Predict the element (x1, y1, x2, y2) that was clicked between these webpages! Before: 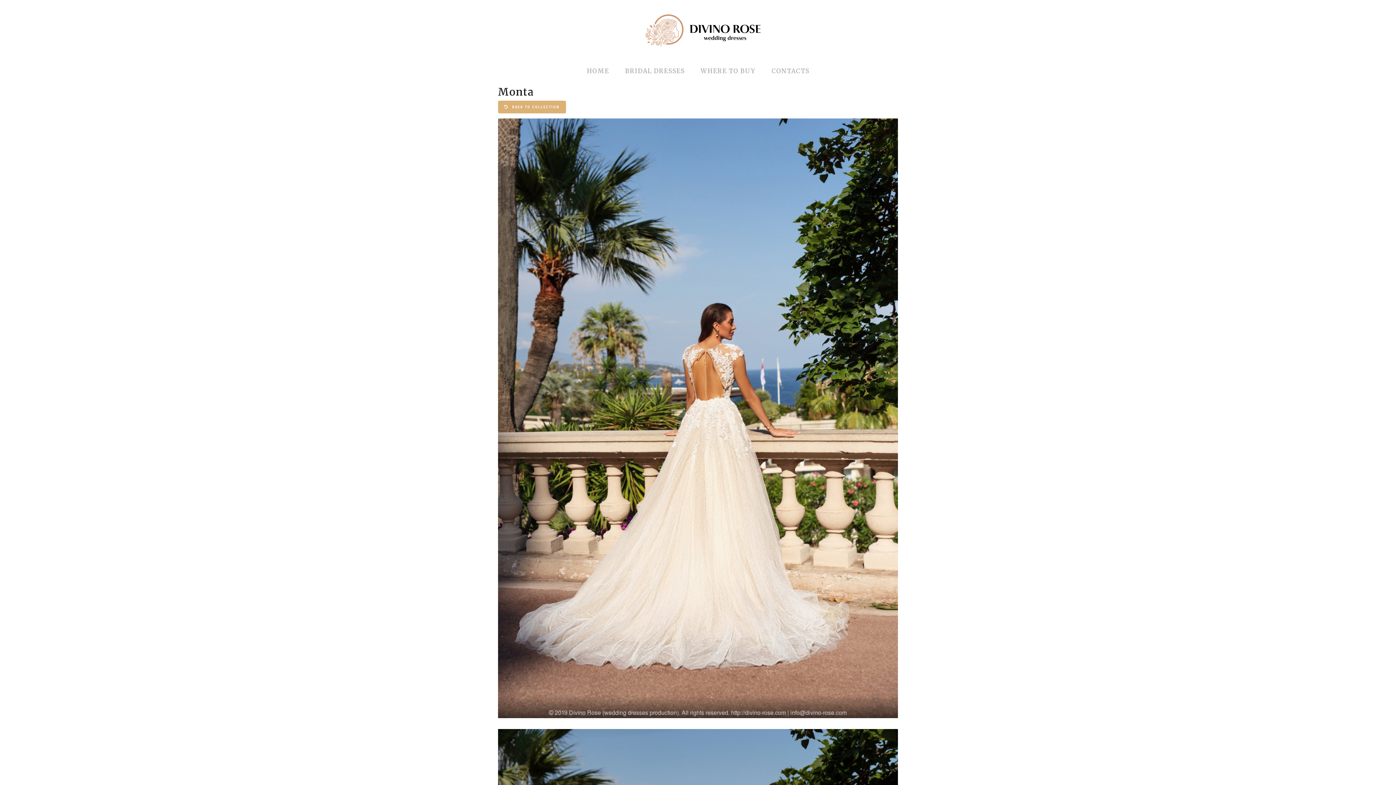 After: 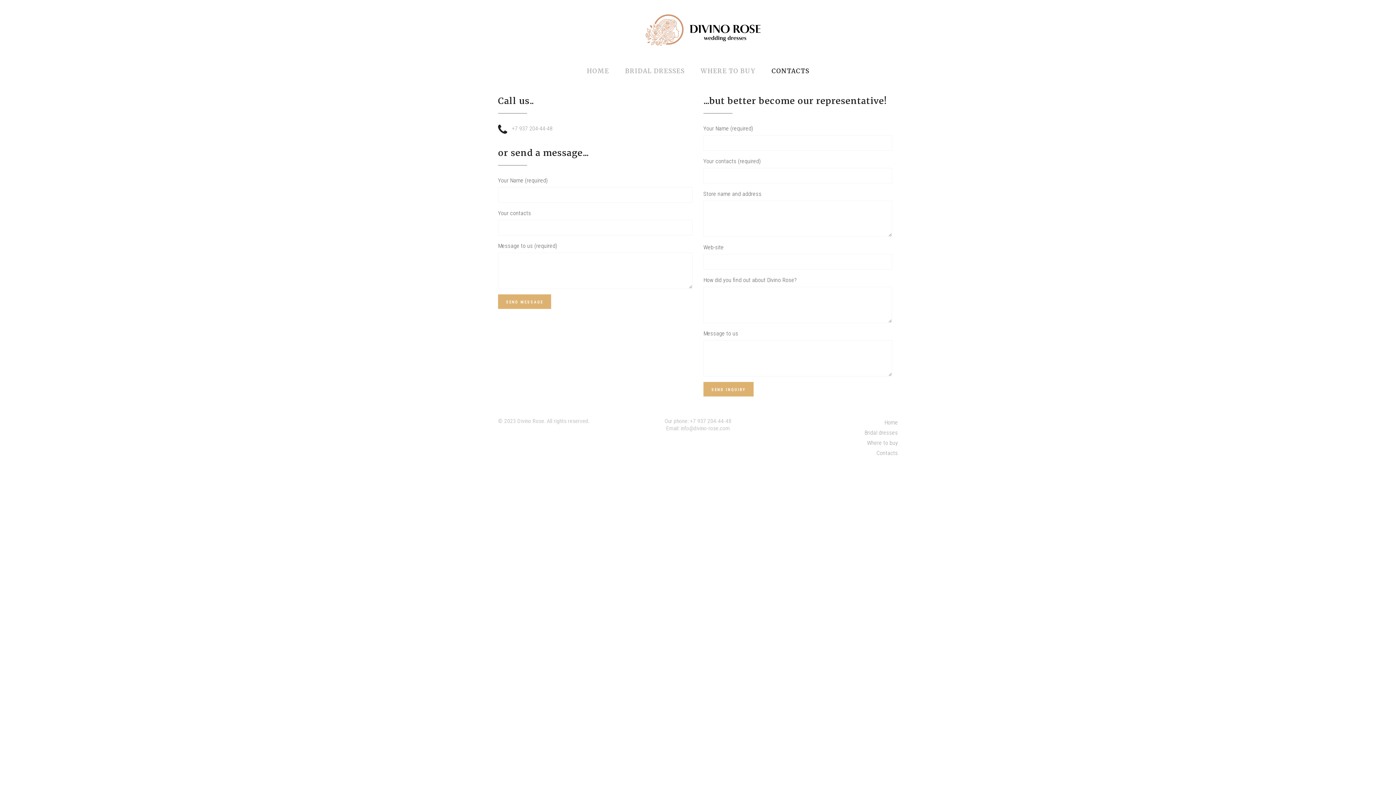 Action: bbox: (763, 60, 817, 82) label: CONTACTS